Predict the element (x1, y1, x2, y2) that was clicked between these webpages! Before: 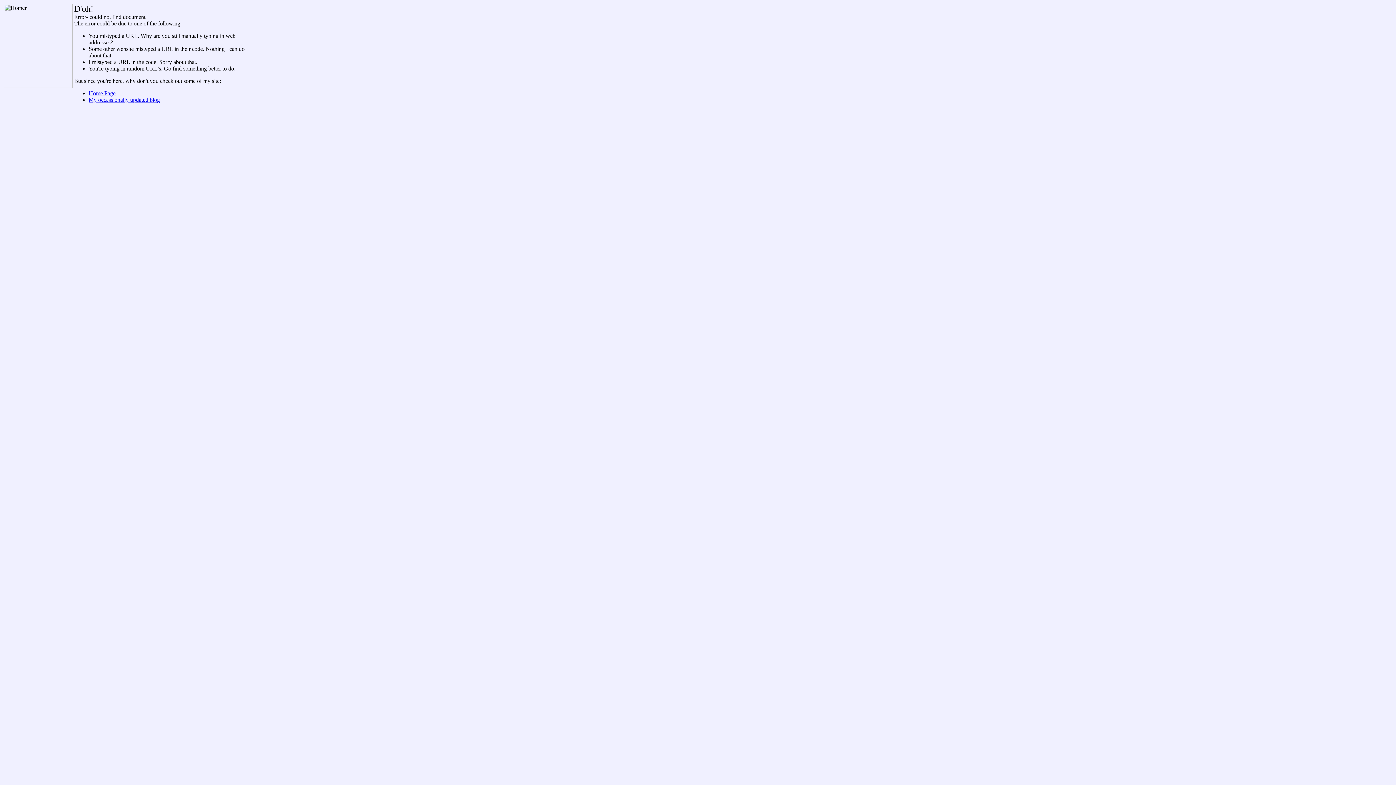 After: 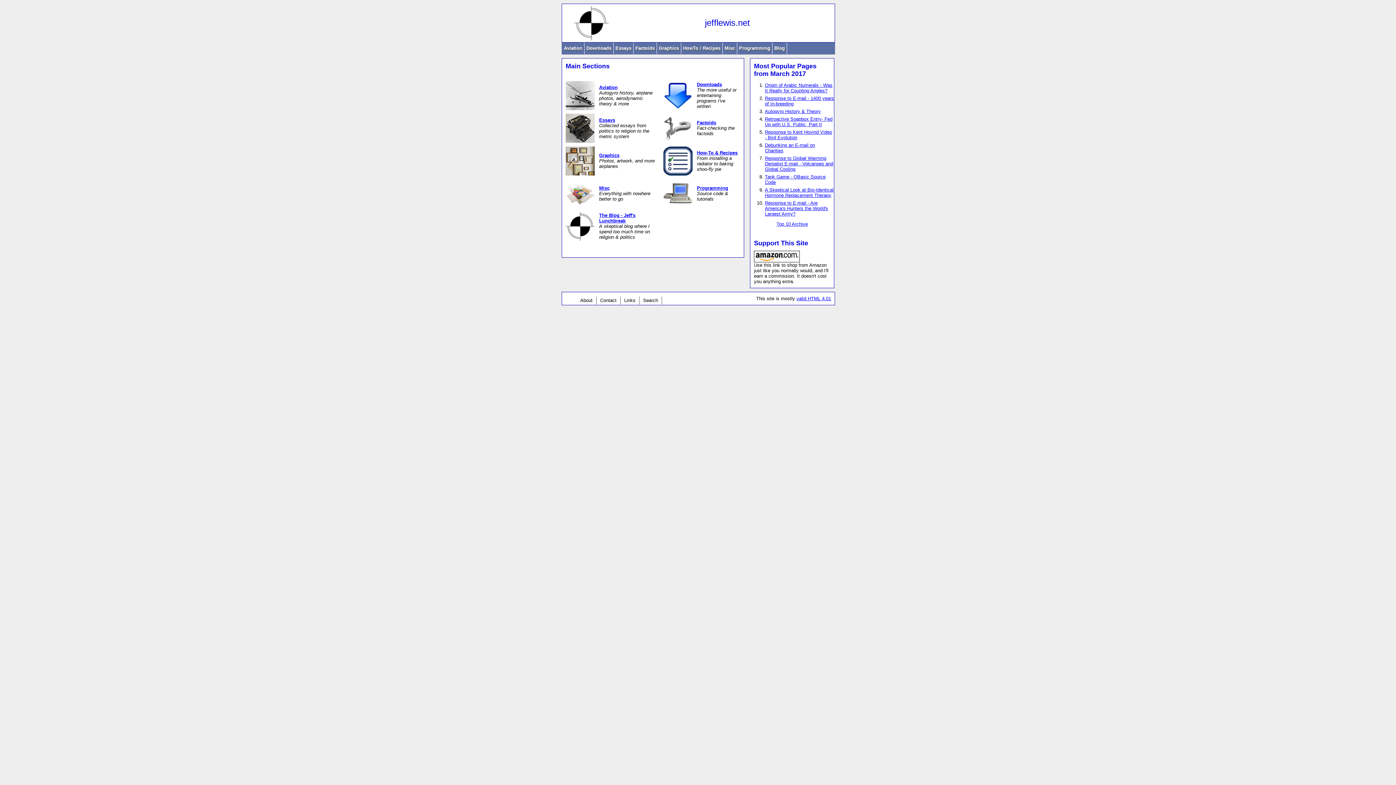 Action: label: Home Page bbox: (88, 90, 115, 96)